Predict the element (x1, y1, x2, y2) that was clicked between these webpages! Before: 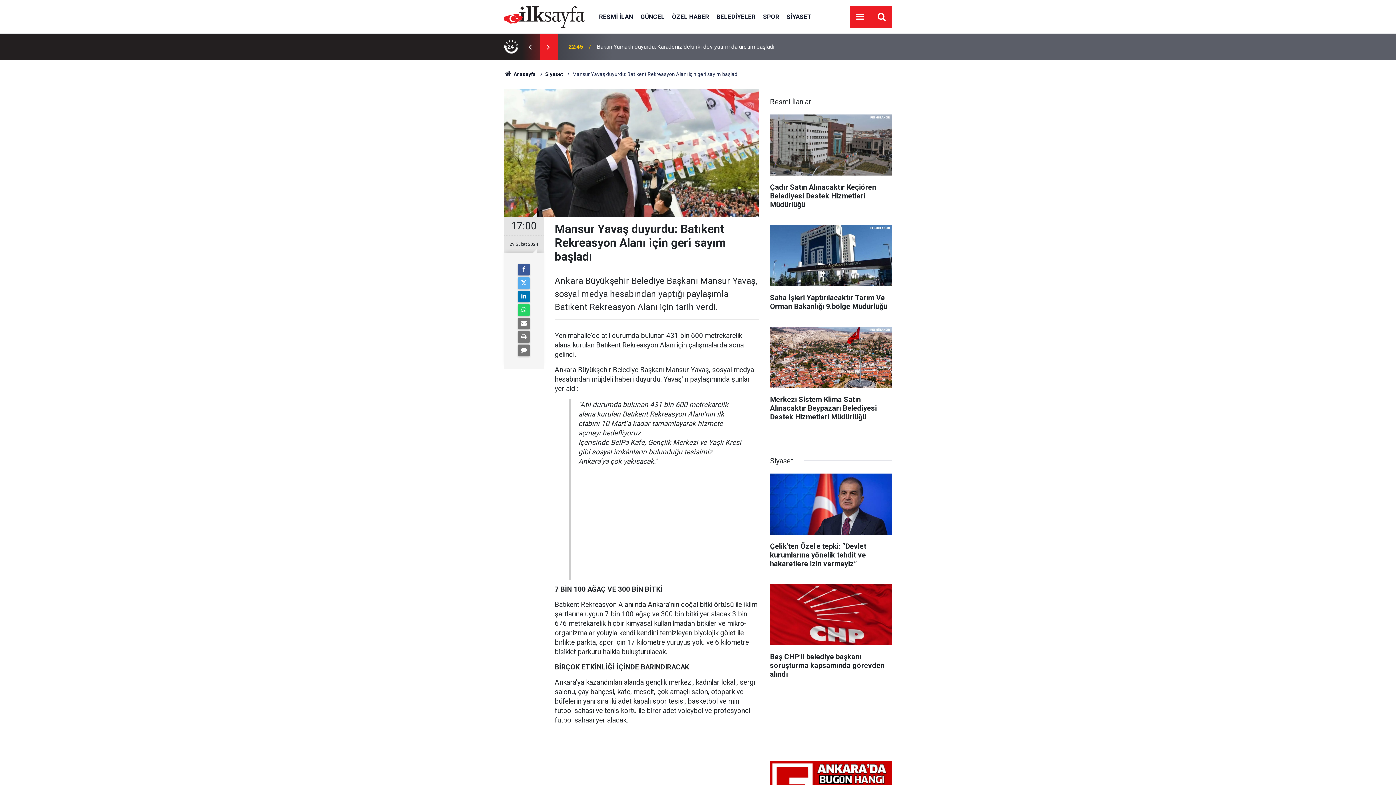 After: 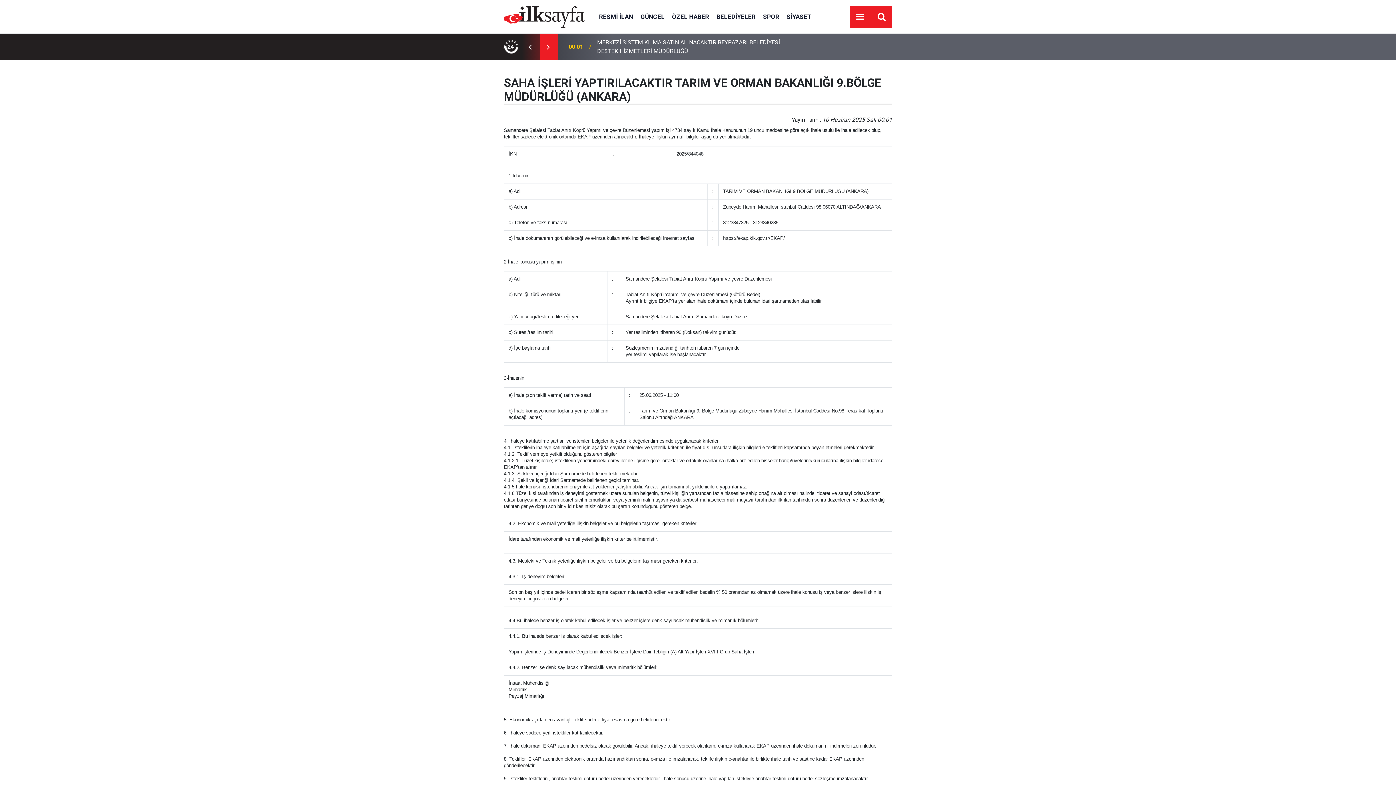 Action: bbox: (770, 225, 892, 318) label: Saha İşleri Yaptırılacaktır Tarım Ve Orman Bakanlığı 9.bölge Müdürlüğü